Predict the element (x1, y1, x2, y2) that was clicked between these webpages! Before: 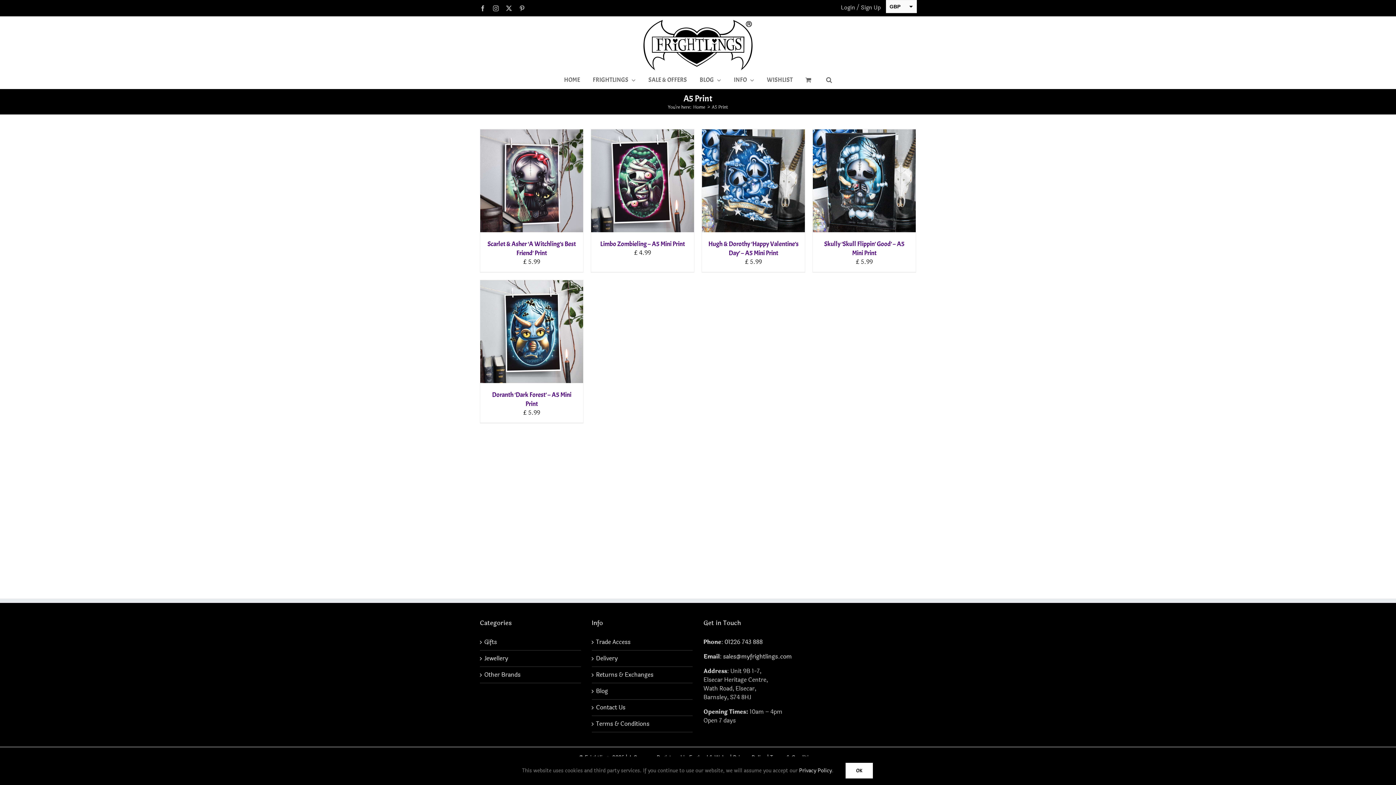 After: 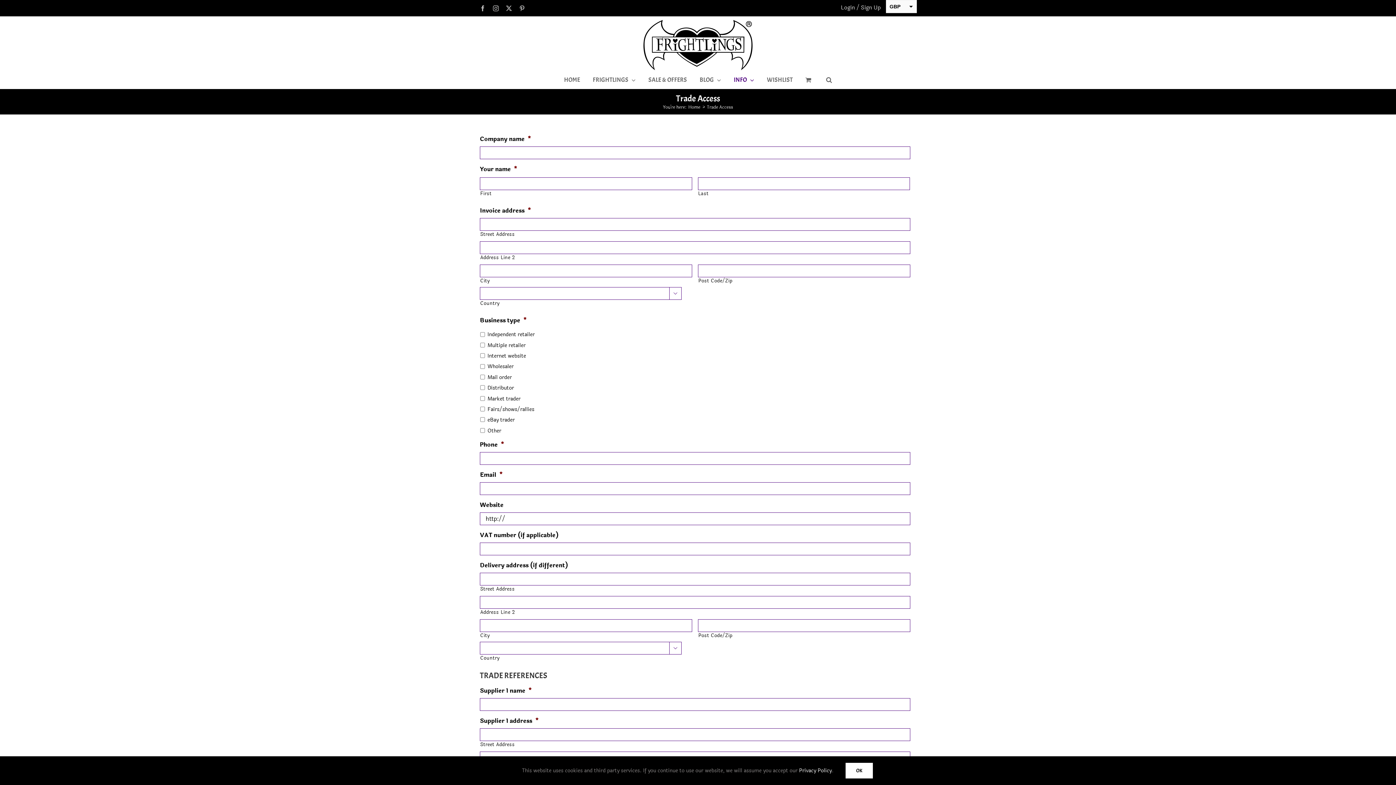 Action: bbox: (596, 638, 689, 646) label: Trade Access